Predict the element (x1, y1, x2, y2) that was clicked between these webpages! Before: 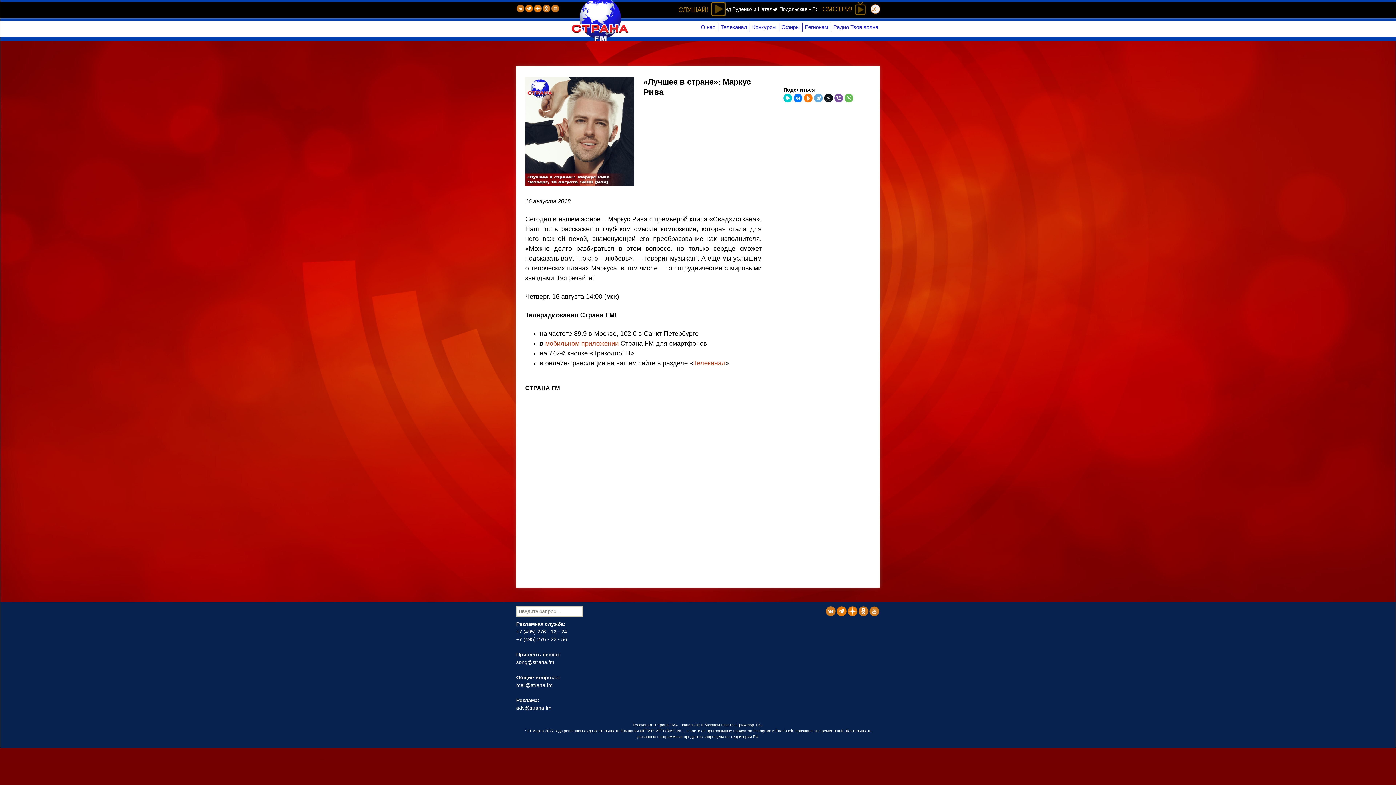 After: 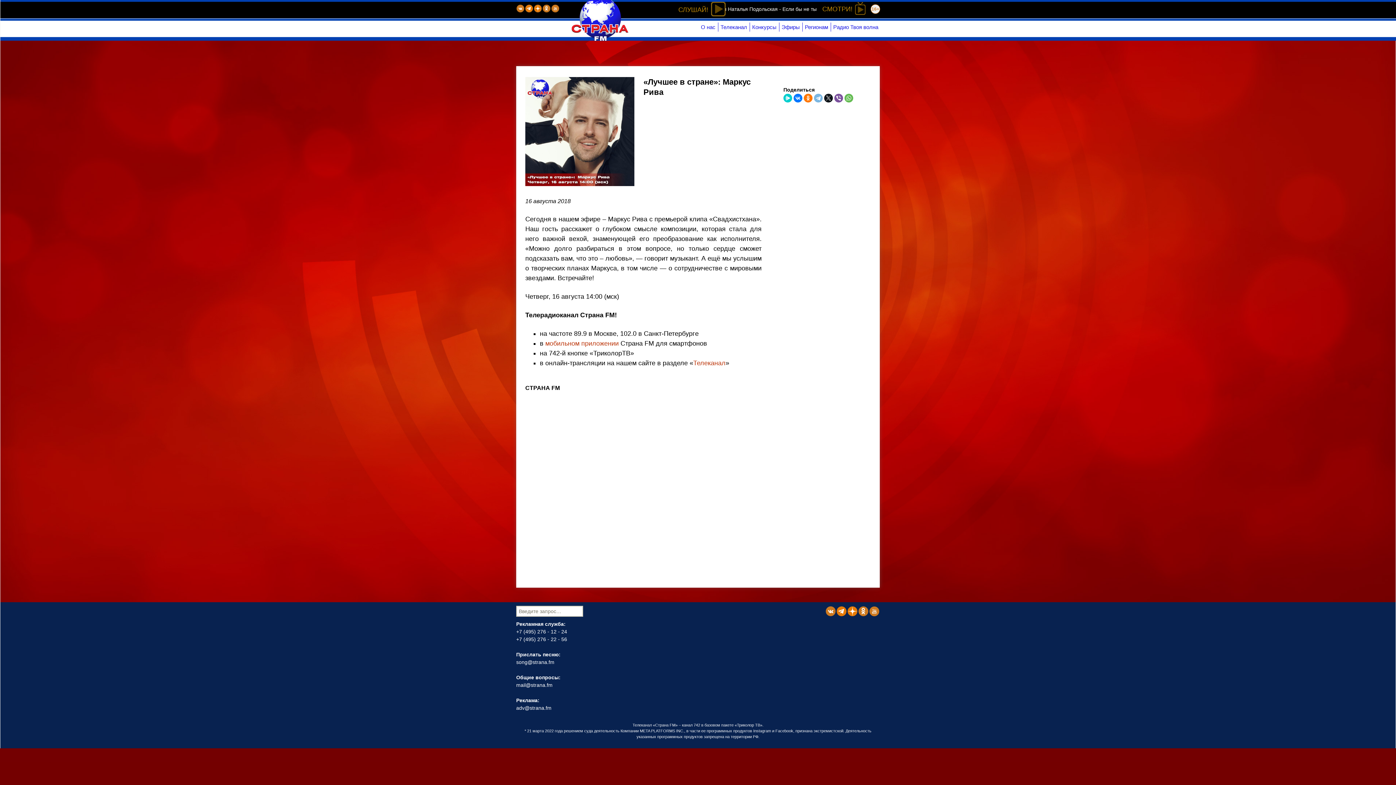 Action: bbox: (814, 93, 822, 102)